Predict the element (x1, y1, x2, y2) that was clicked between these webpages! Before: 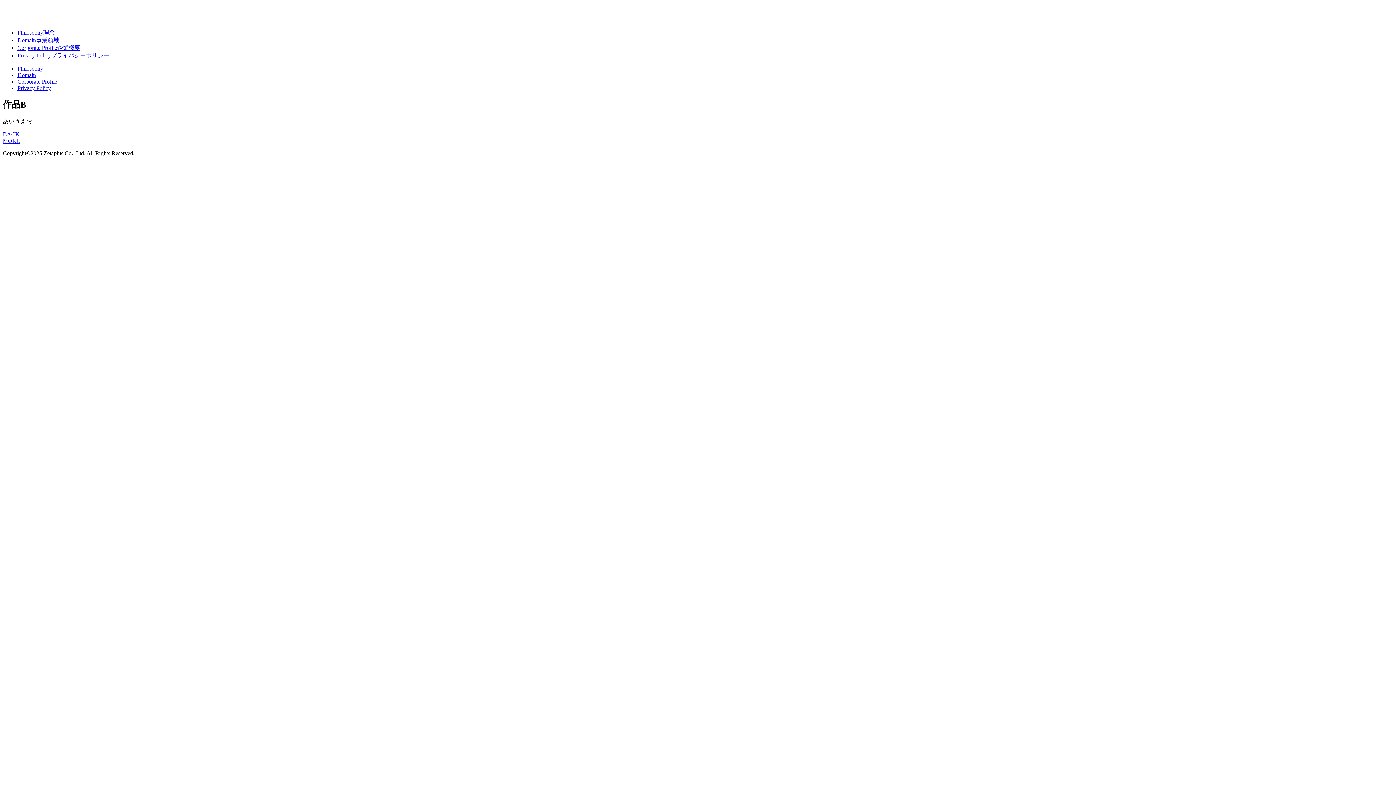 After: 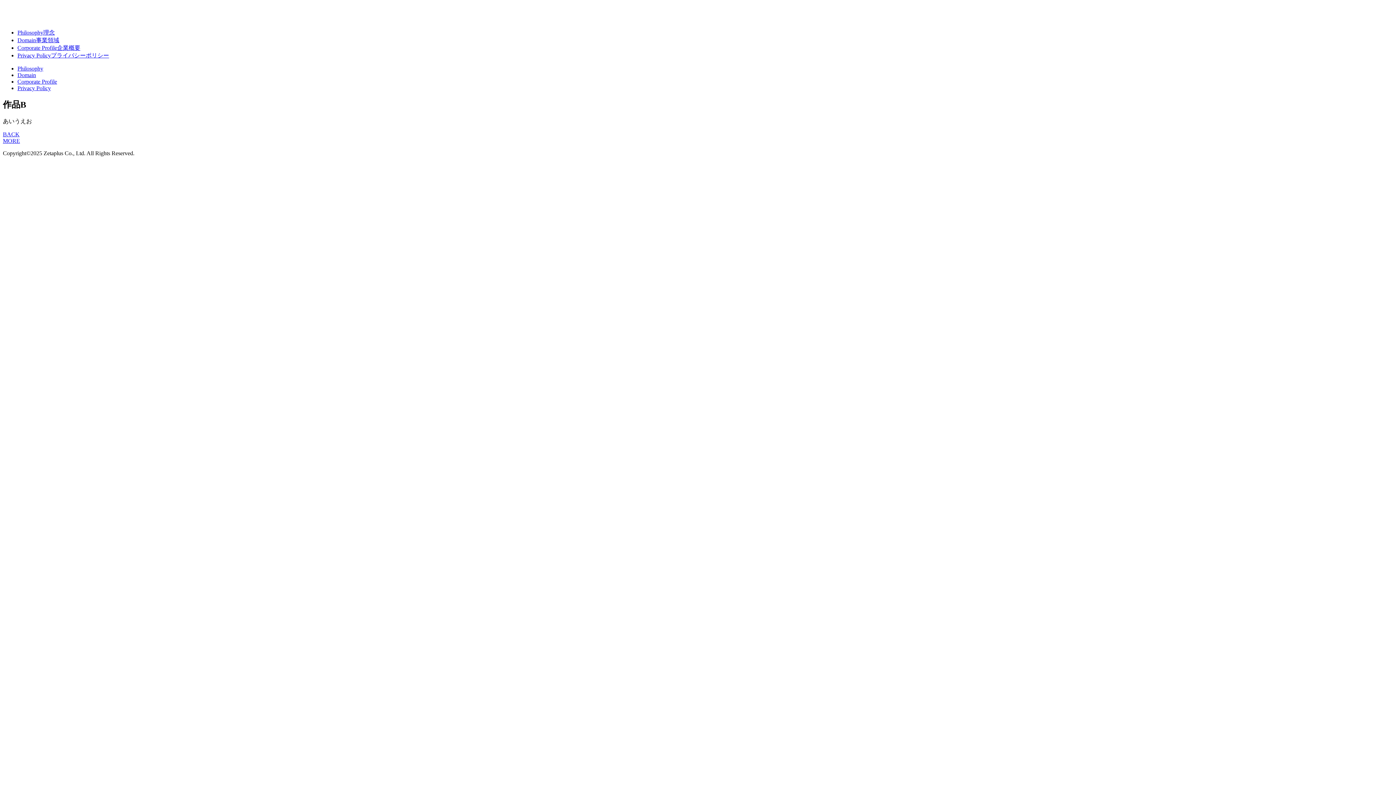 Action: label: Privacy Policyプライバシーポリシー bbox: (17, 52, 109, 58)